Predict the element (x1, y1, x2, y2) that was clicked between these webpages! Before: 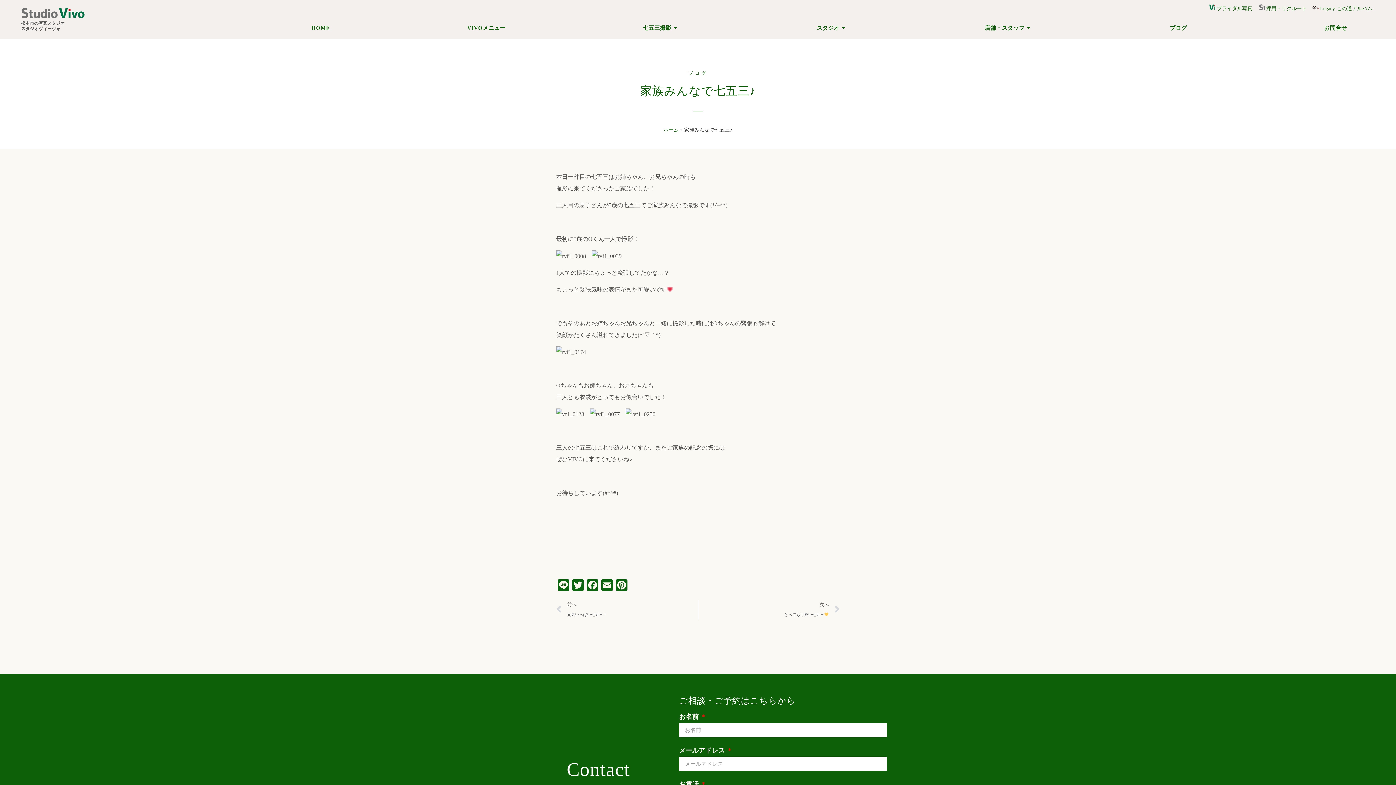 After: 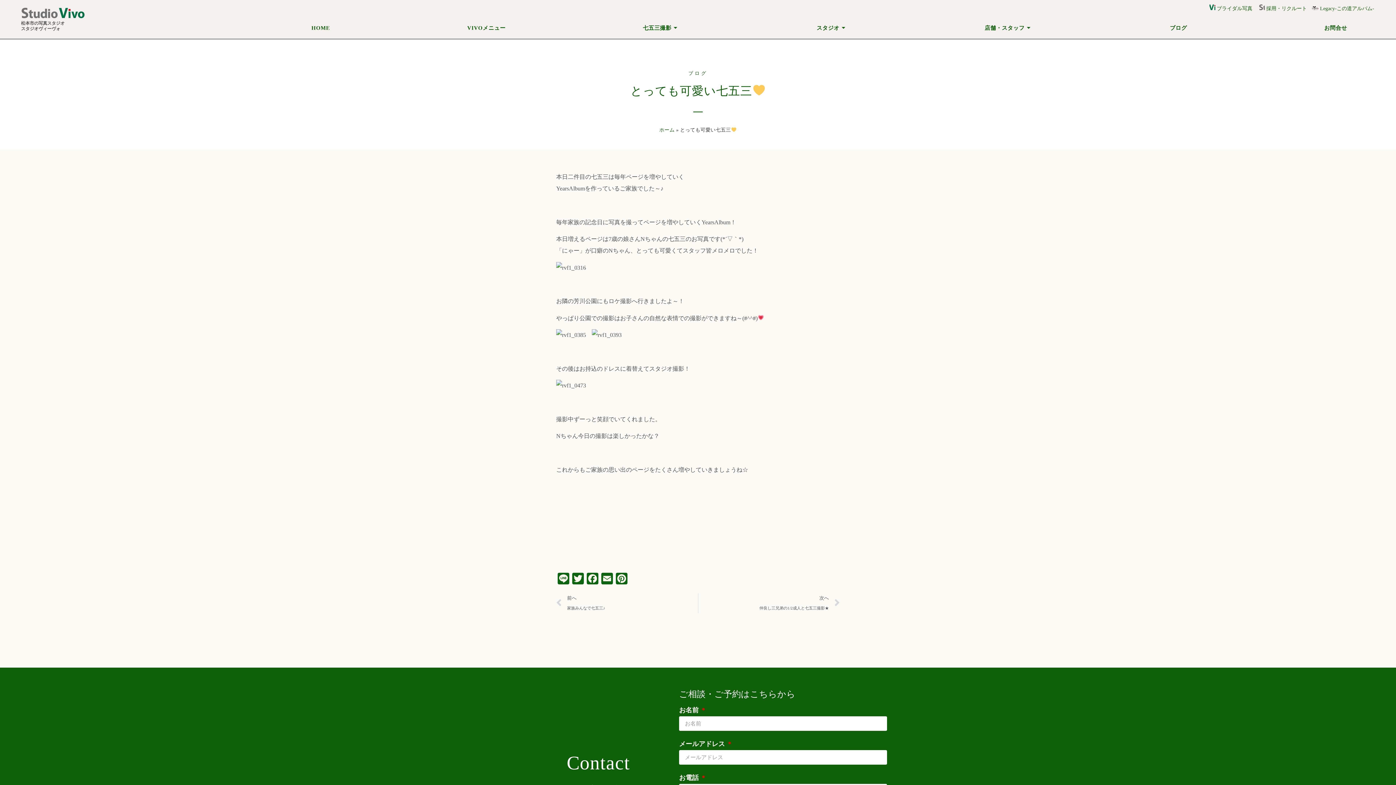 Action: label: 次へ
とっても可愛い七五三
Next bbox: (698, 600, 840, 620)